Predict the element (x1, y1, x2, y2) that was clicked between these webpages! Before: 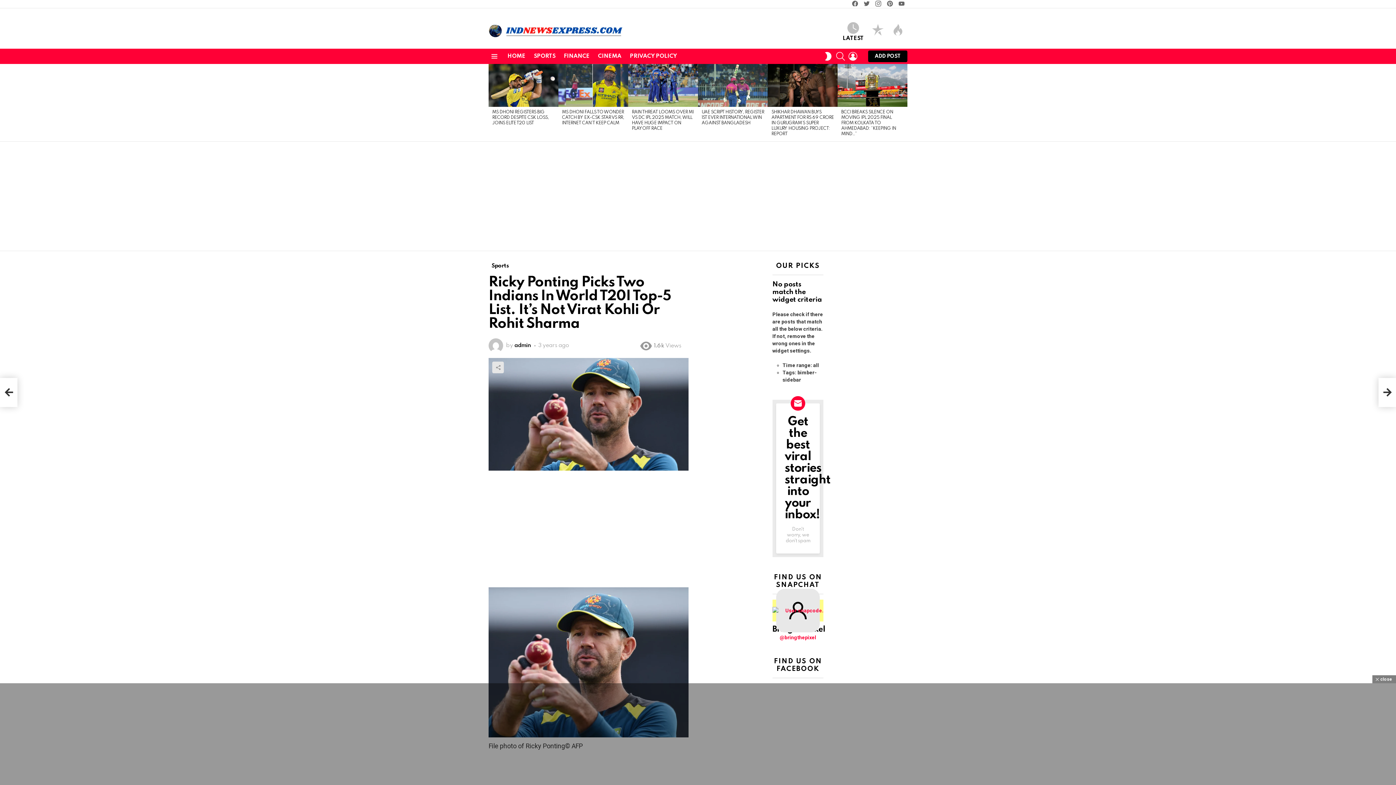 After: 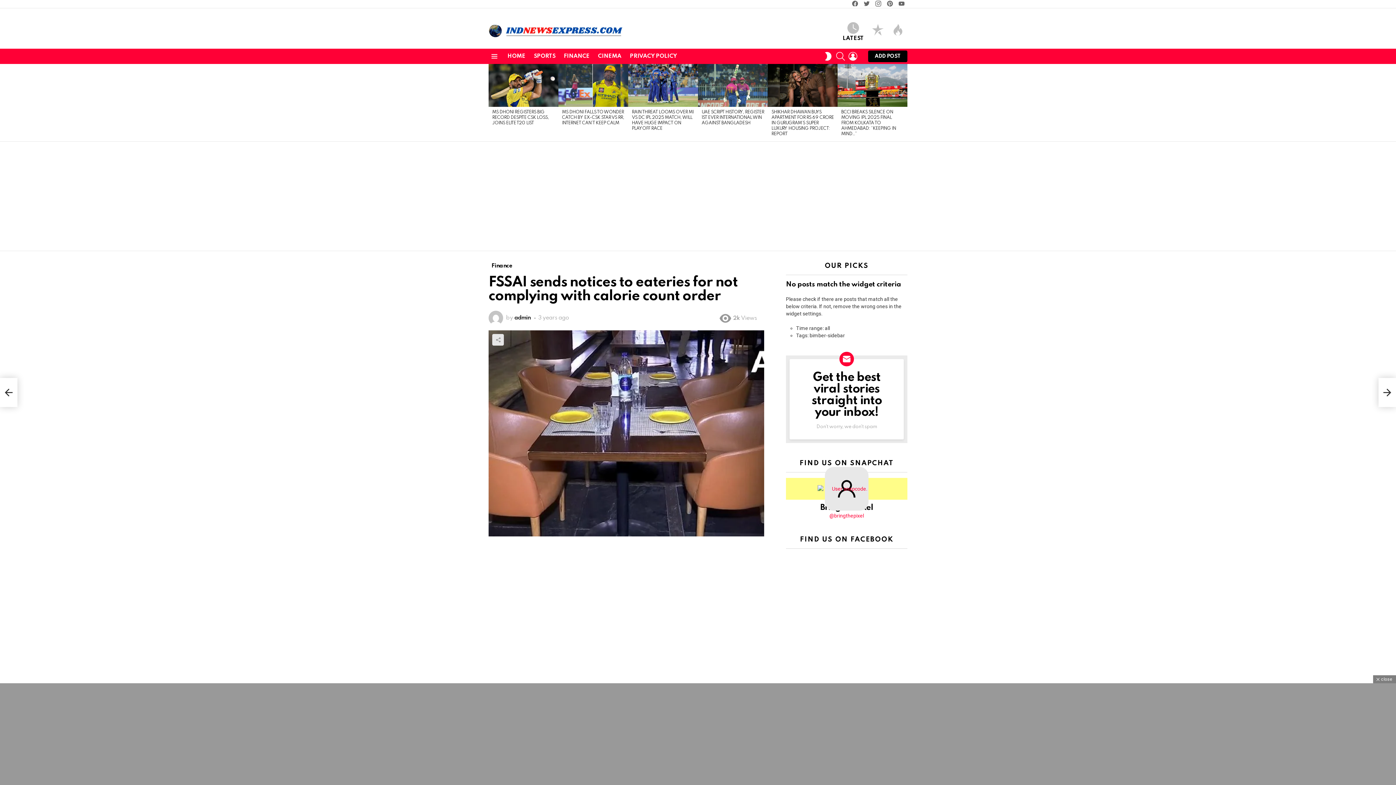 Action: bbox: (0, 378, 17, 407) label: FSSAI sends notices to eateries for not complying with calorie count order